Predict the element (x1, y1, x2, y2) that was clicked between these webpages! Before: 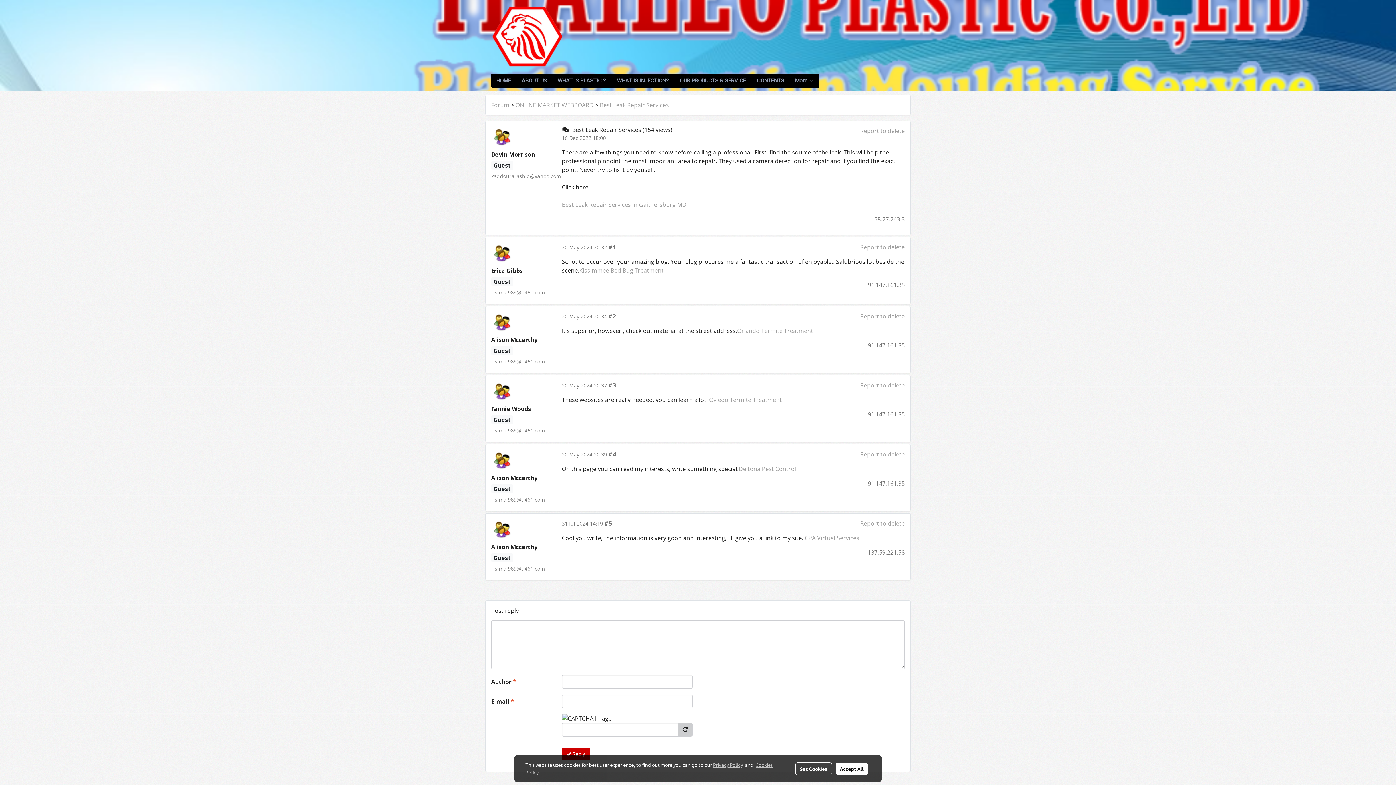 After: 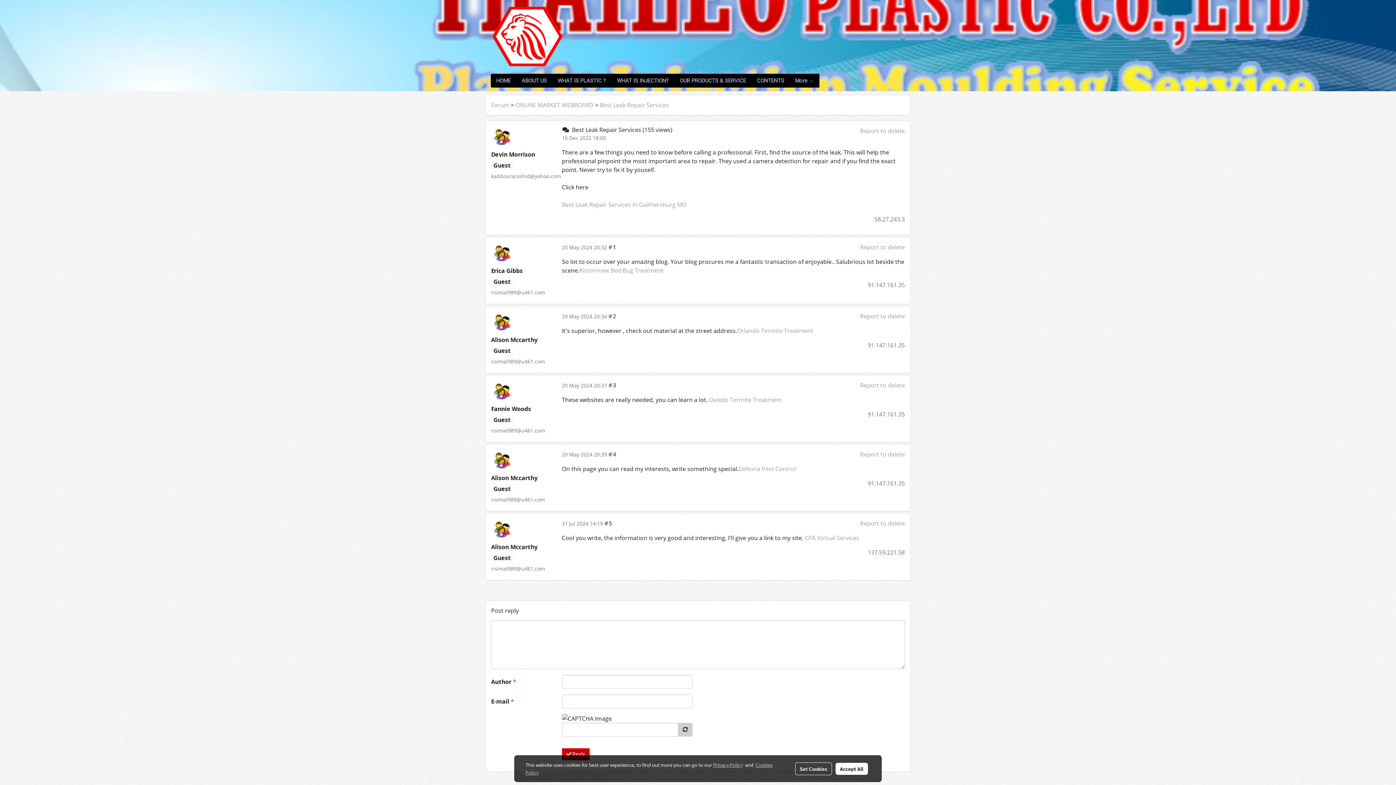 Action: label: Best Leak Repair Services bbox: (600, 101, 669, 109)